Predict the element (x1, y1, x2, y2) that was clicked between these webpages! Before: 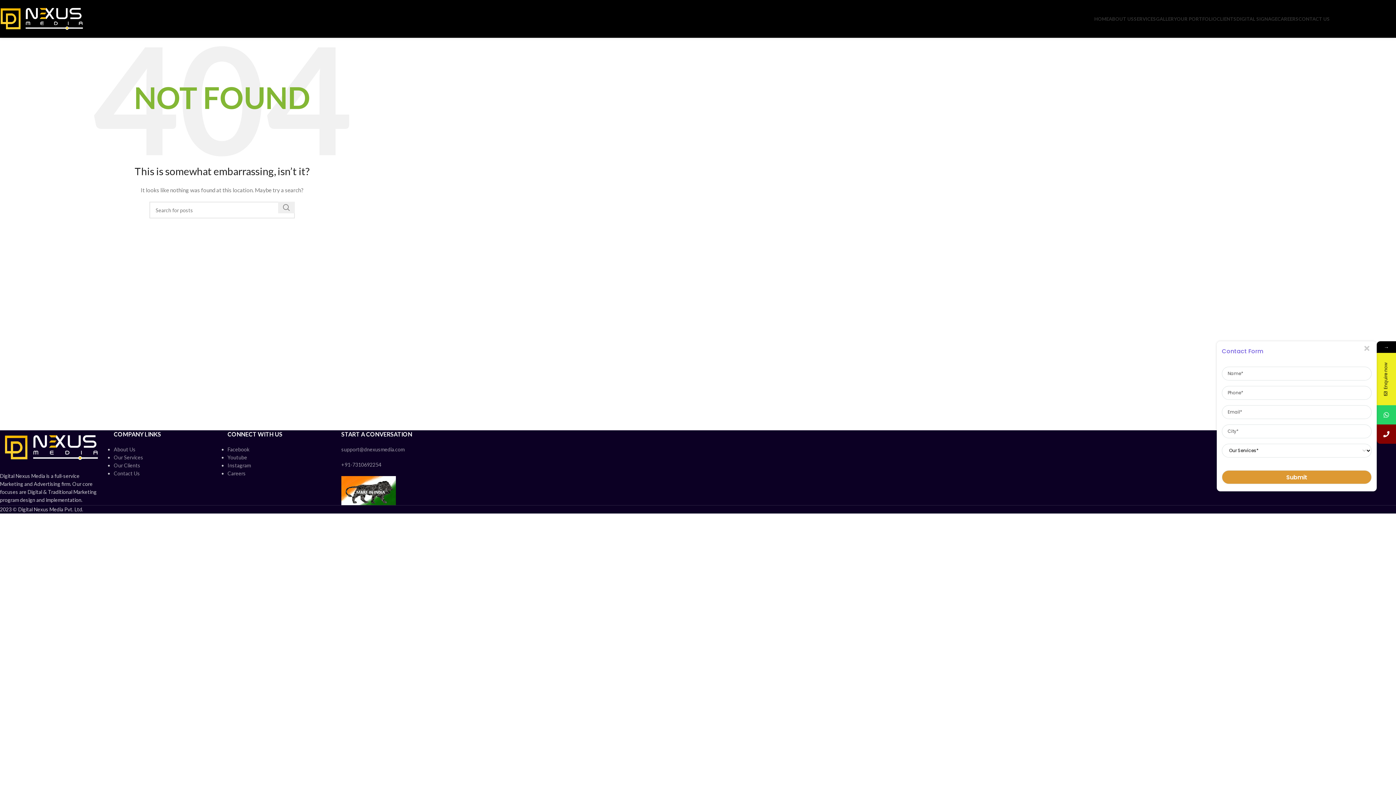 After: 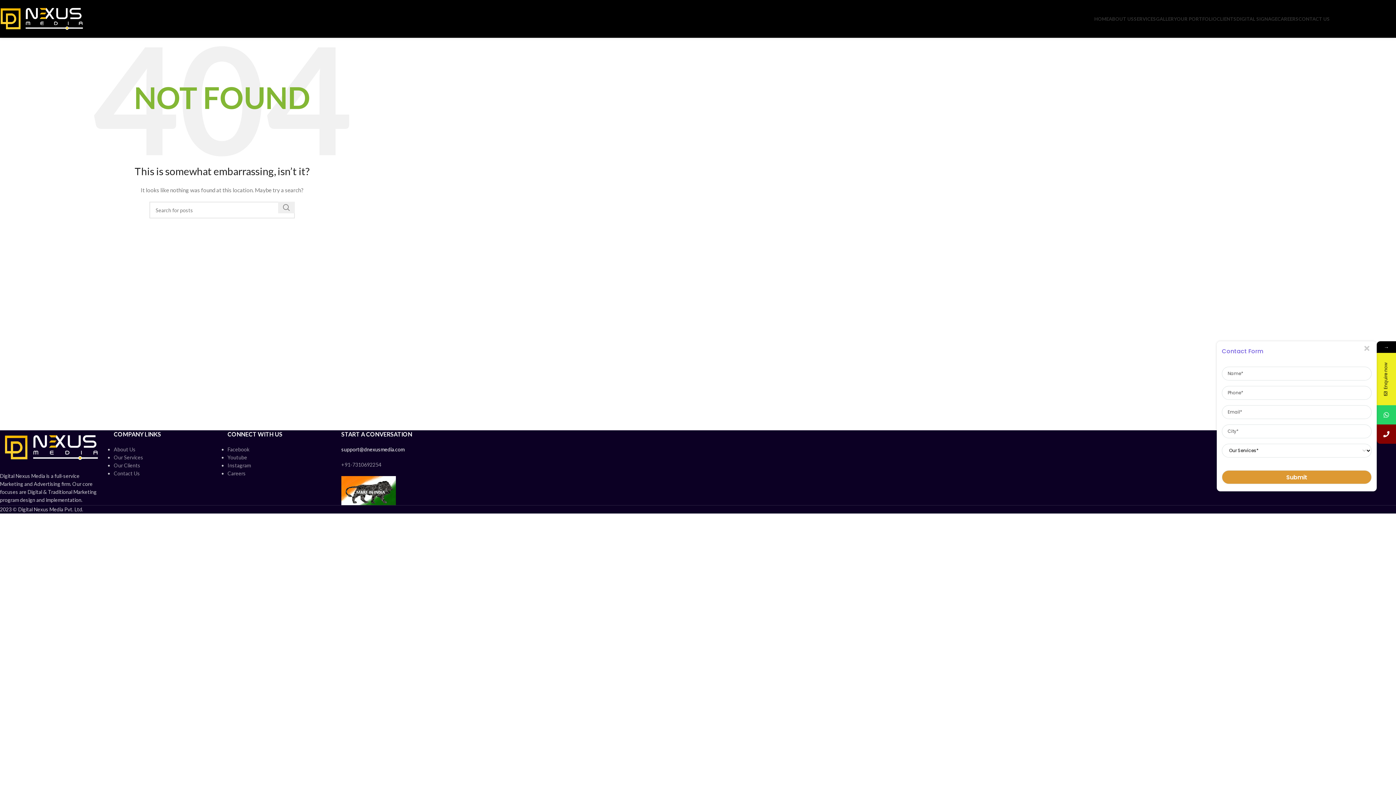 Action: label: support@dnexusmedia.com bbox: (341, 446, 404, 452)